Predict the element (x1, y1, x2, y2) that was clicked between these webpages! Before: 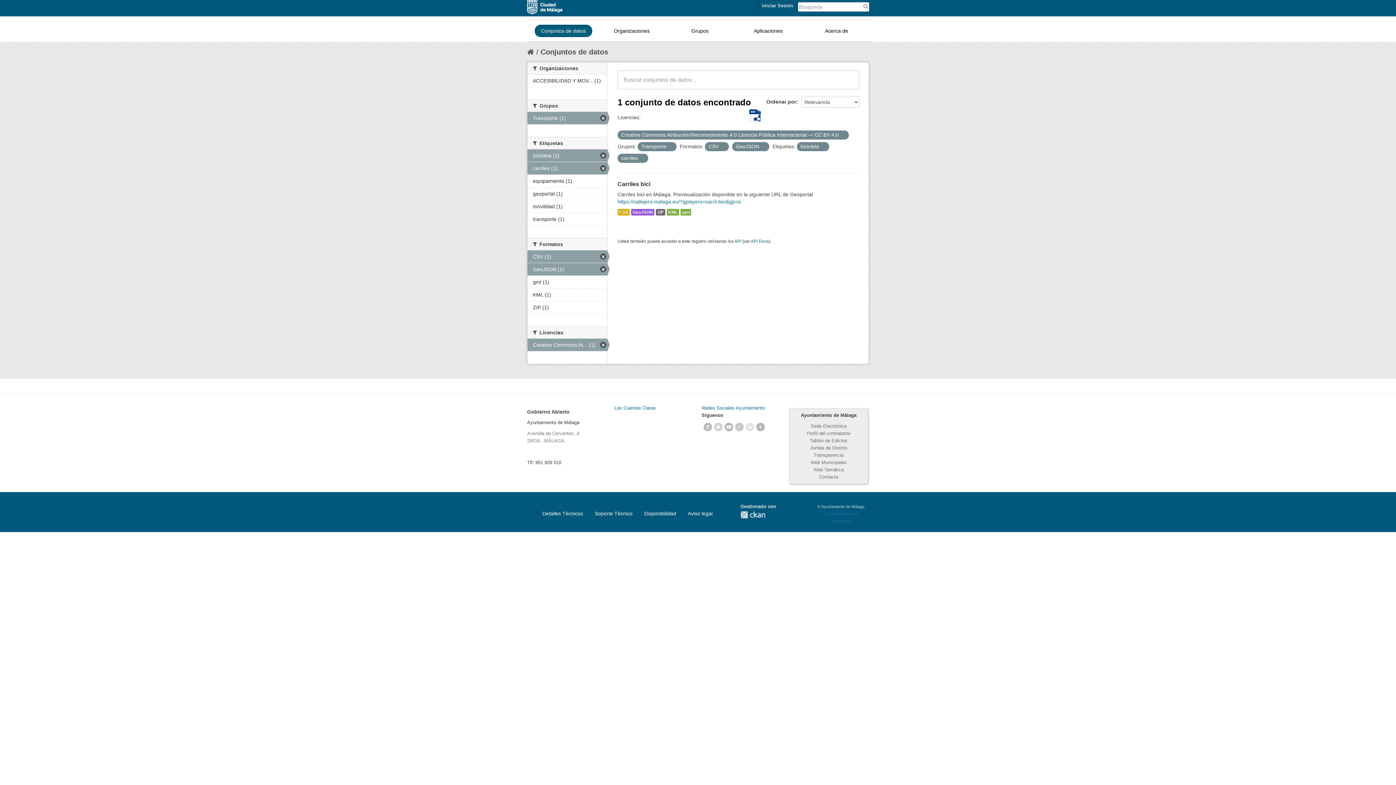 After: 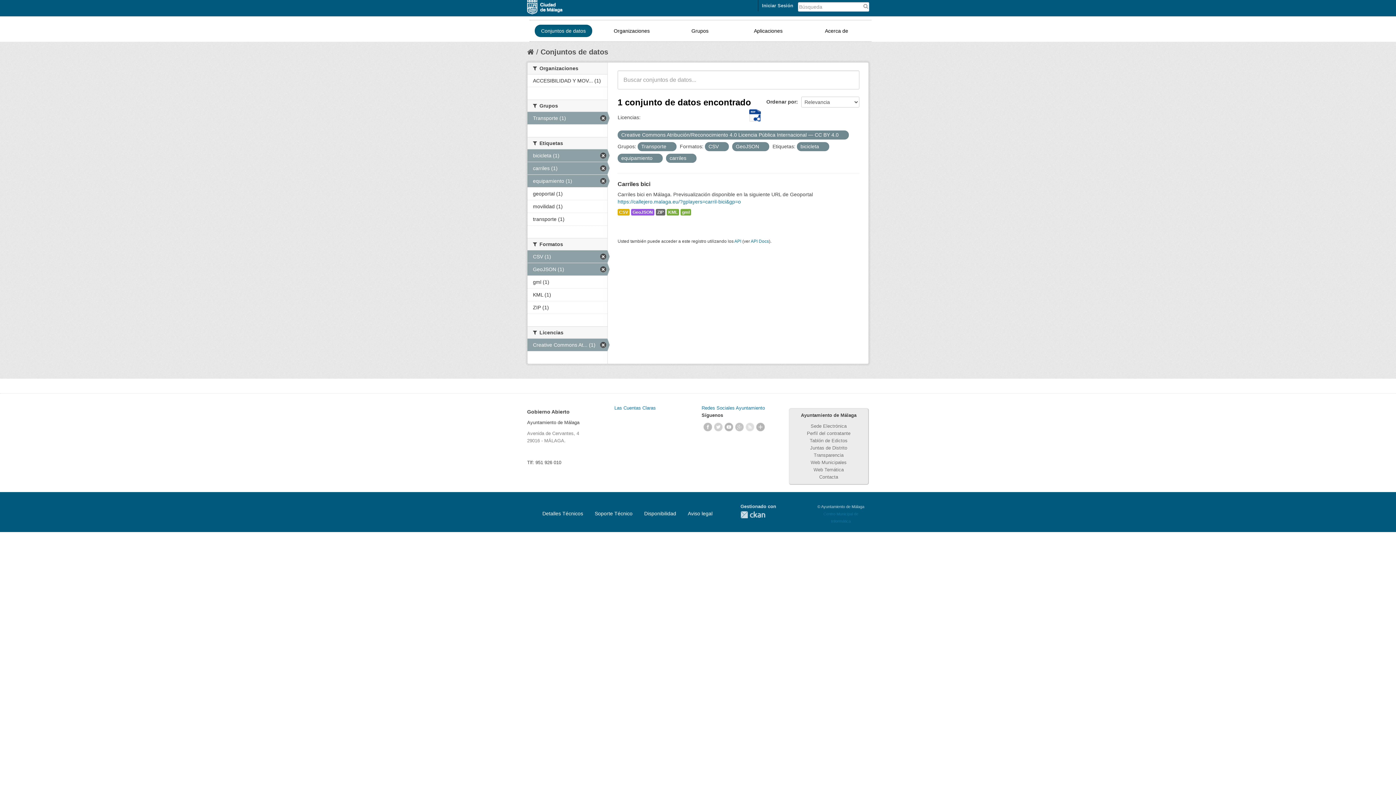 Action: bbox: (527, 174, 607, 187) label: equipamiento (1)